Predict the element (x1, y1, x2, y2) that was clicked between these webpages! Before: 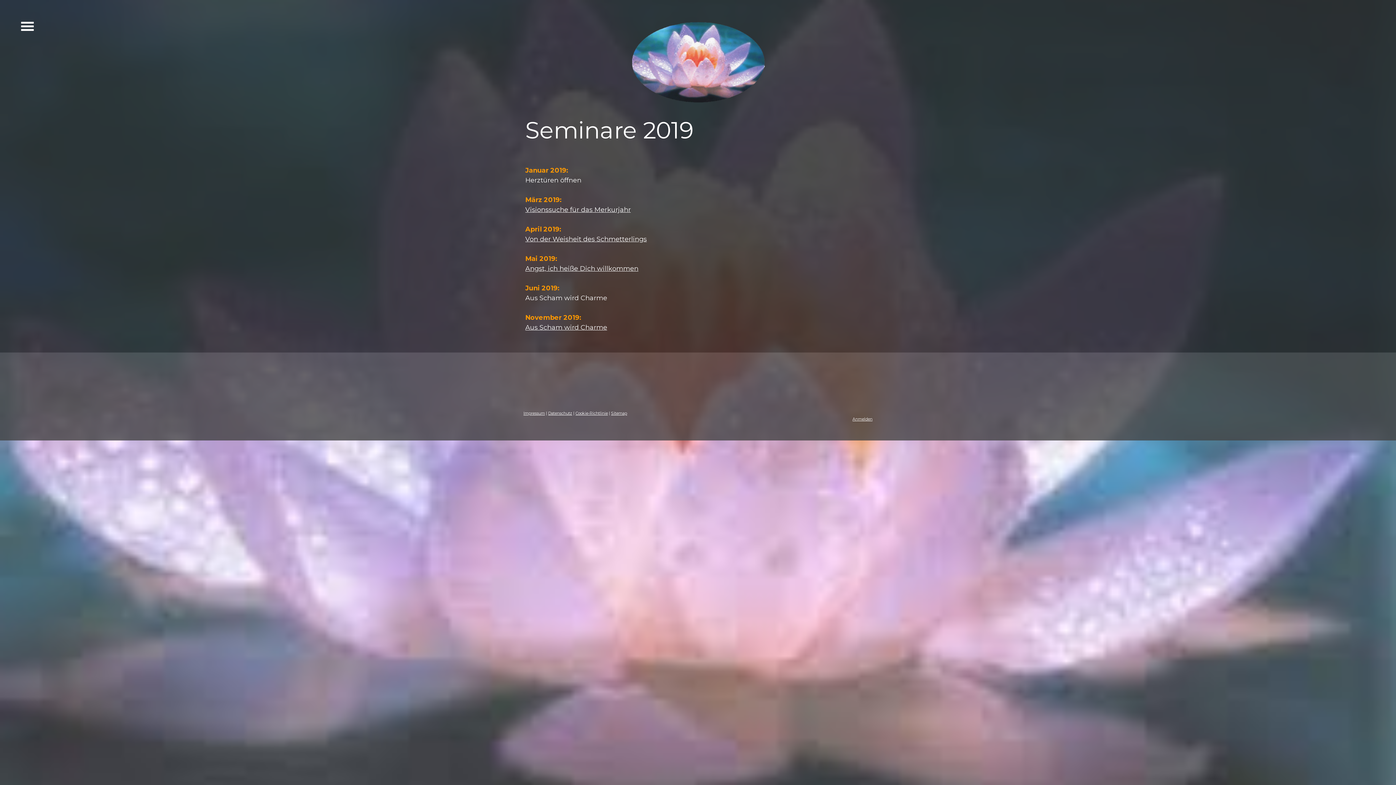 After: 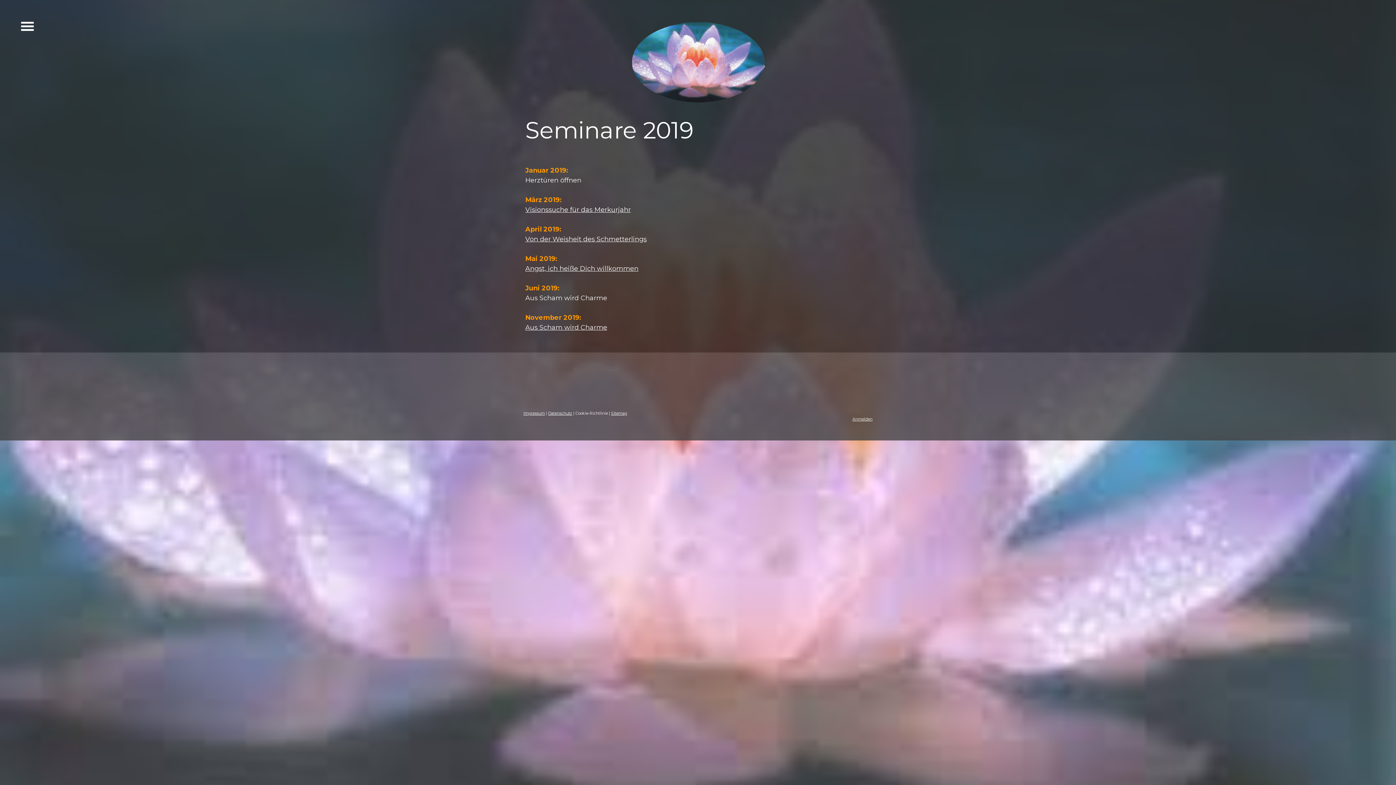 Action: label: Cookie-Richtlinie bbox: (575, 411, 608, 415)